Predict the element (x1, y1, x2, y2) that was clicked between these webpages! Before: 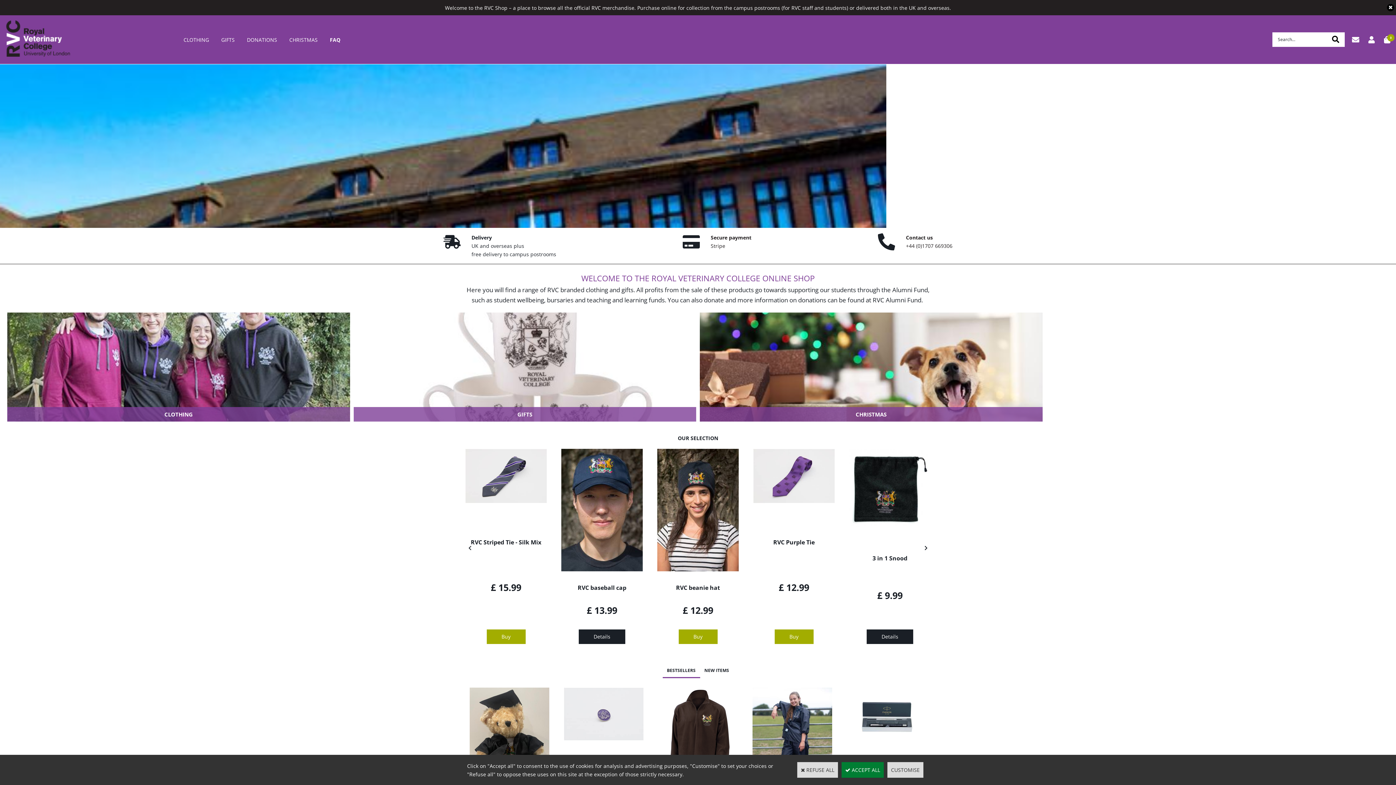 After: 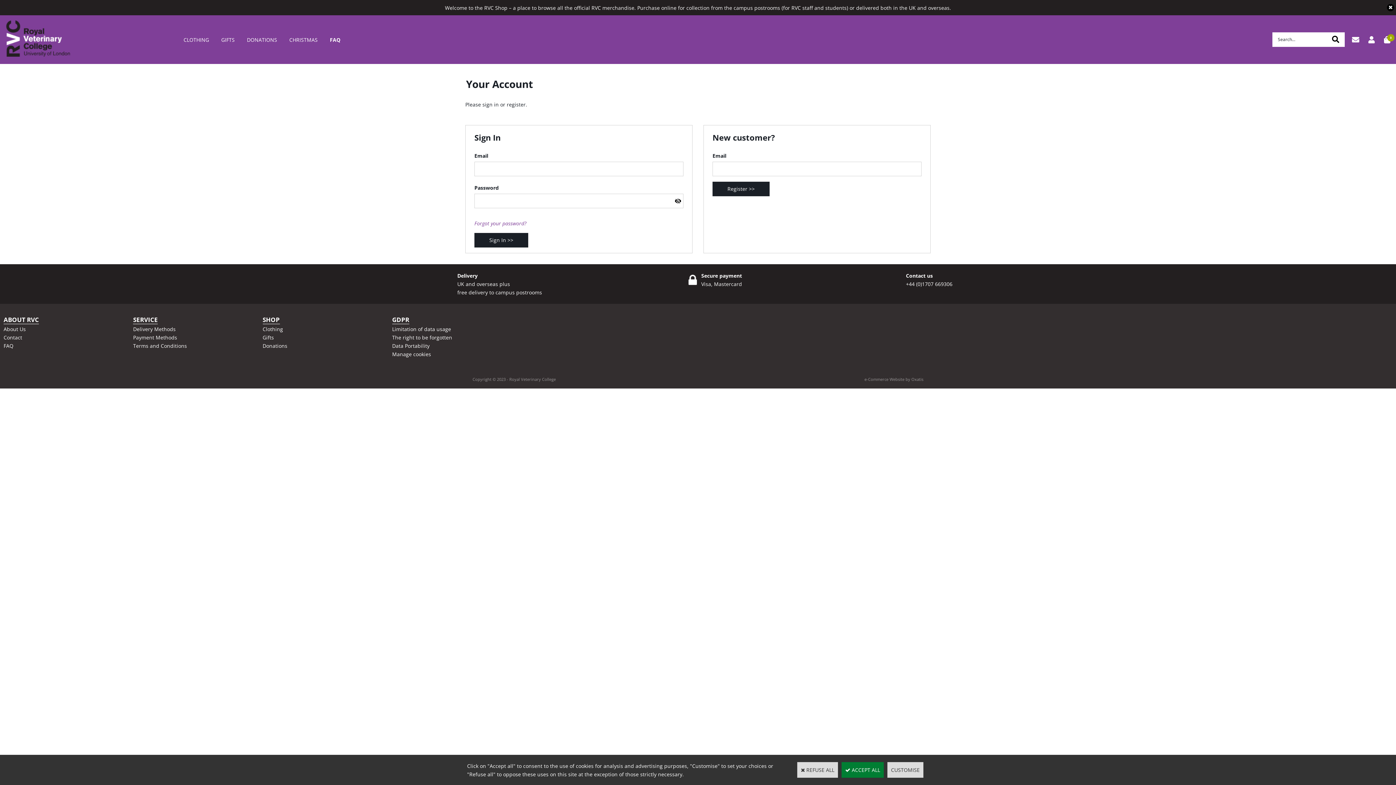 Action: bbox: (1366, 34, 1377, 45)